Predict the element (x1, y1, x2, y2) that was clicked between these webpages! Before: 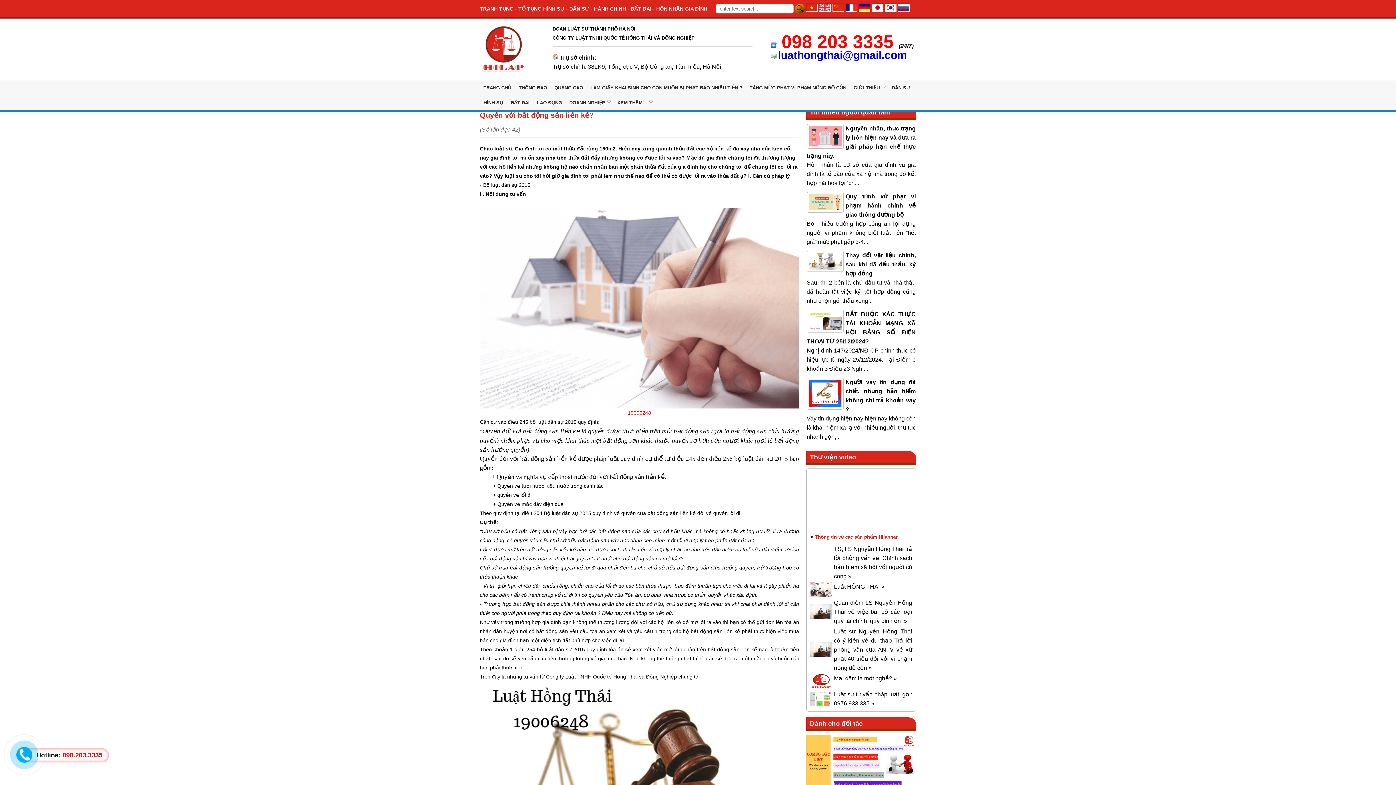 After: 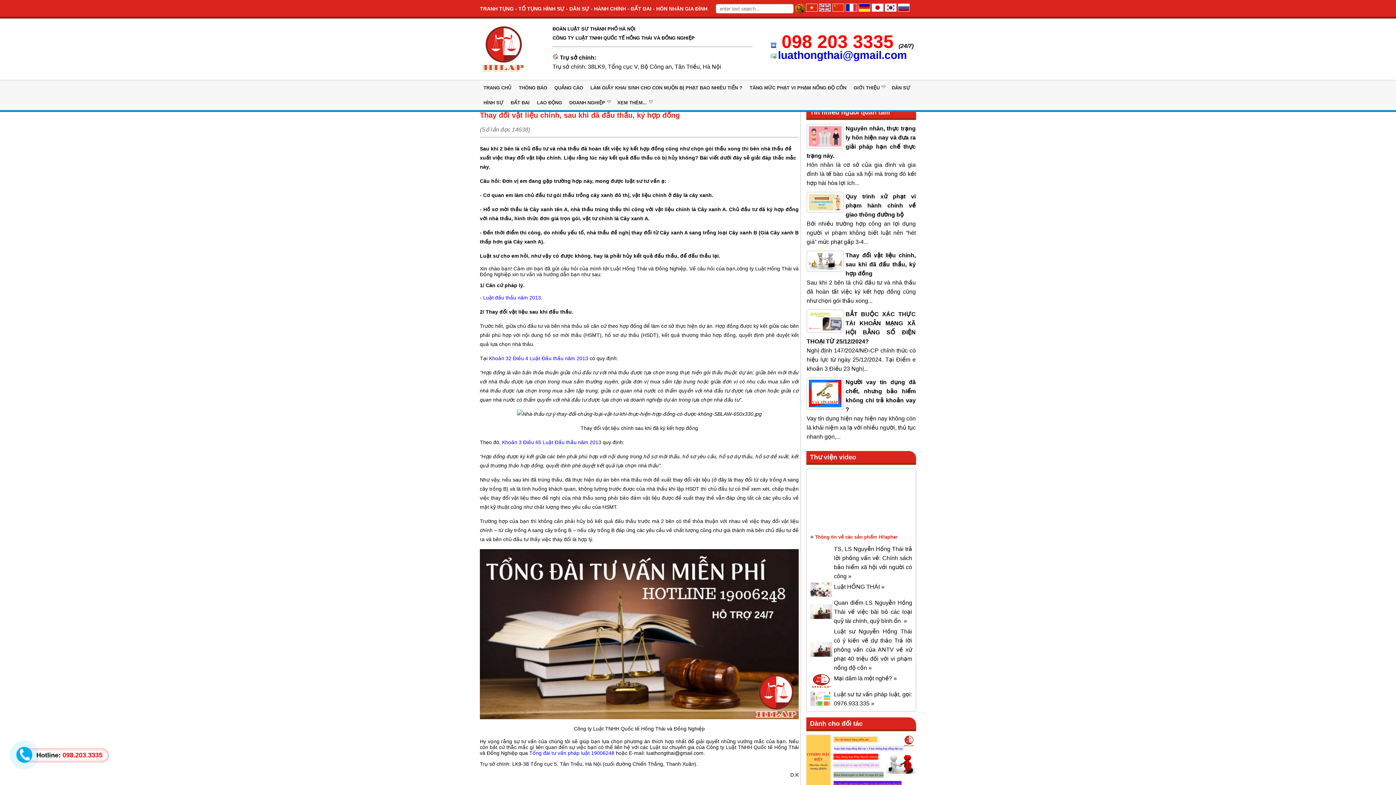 Action: bbox: (809, 264, 841, 270)